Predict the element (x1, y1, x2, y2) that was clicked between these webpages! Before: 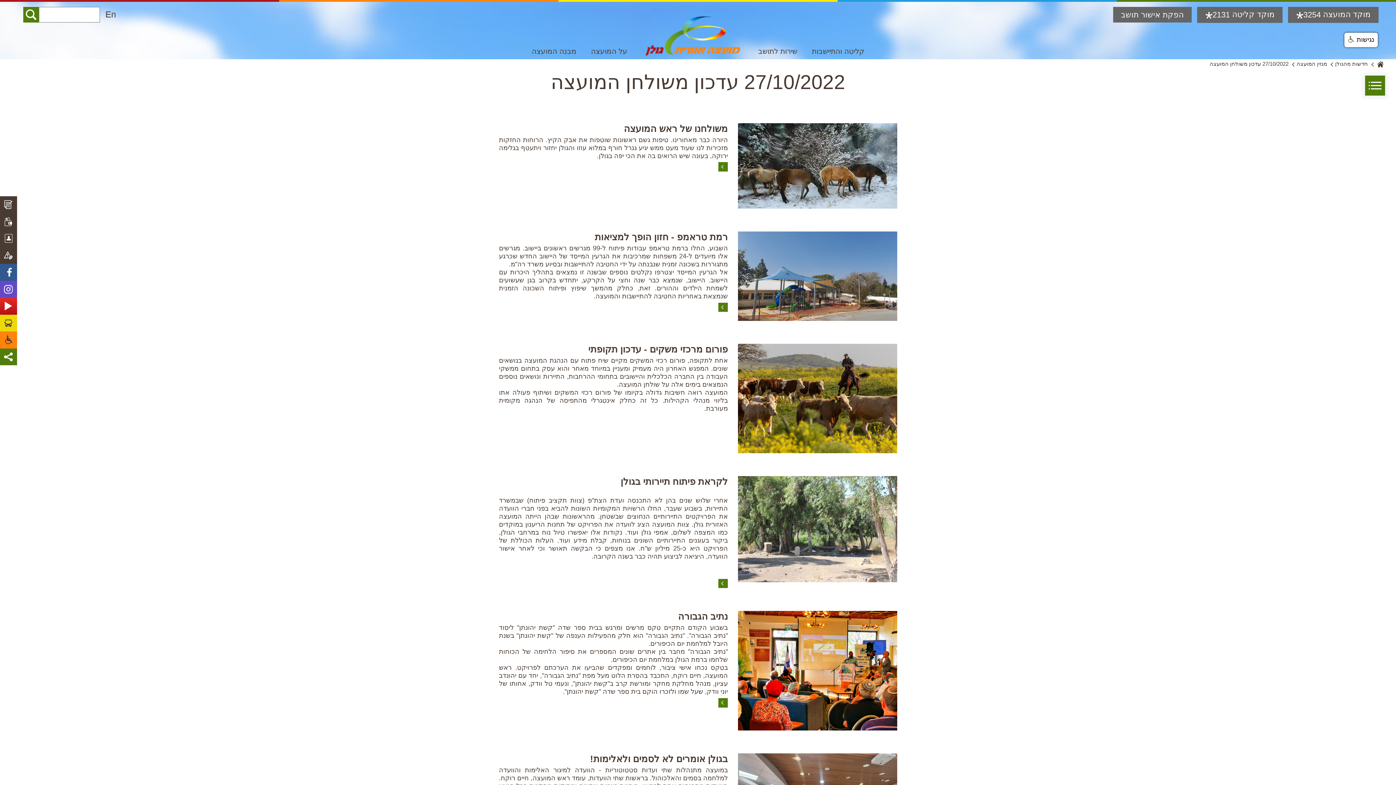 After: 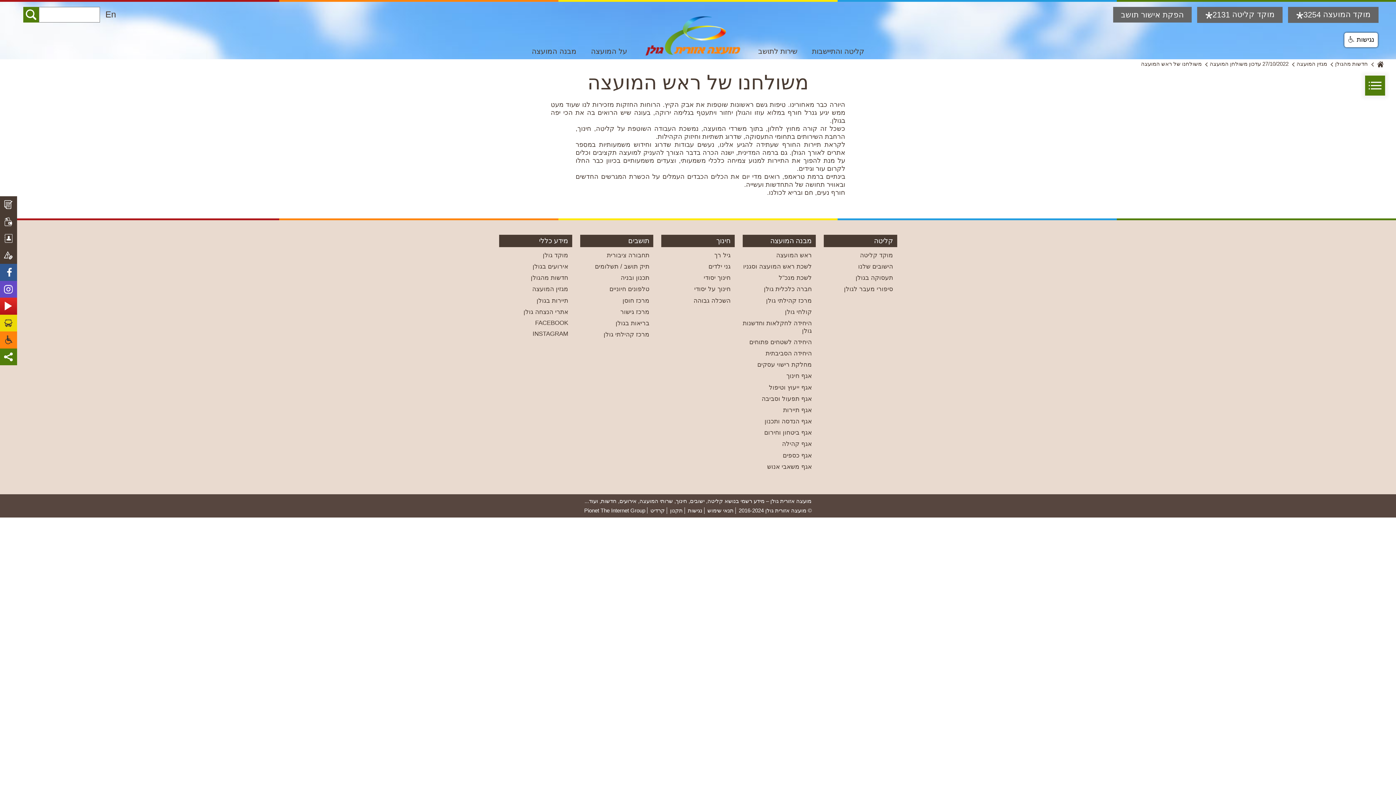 Action: label: למידע נוסף
על משולחנו של ראש המועצה bbox: (718, 162, 728, 171)